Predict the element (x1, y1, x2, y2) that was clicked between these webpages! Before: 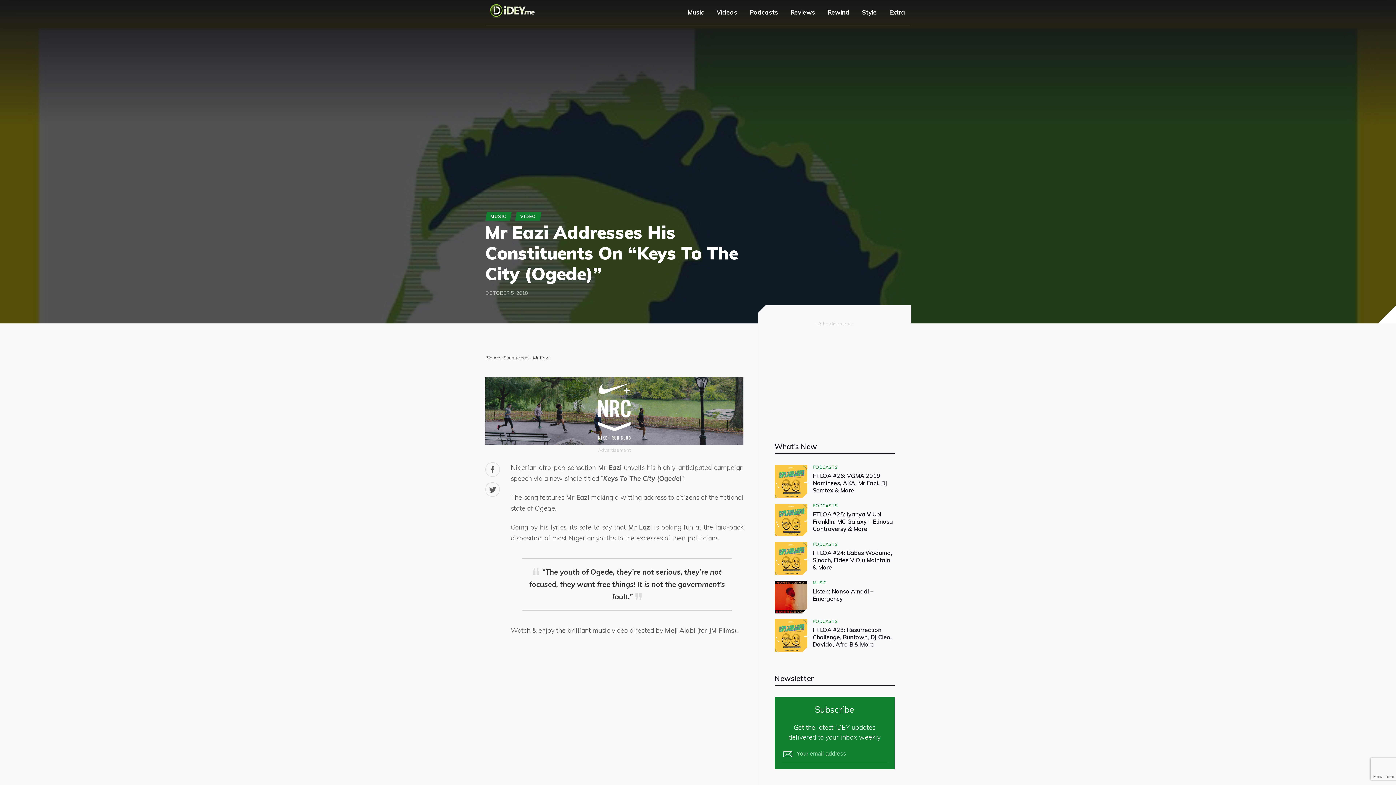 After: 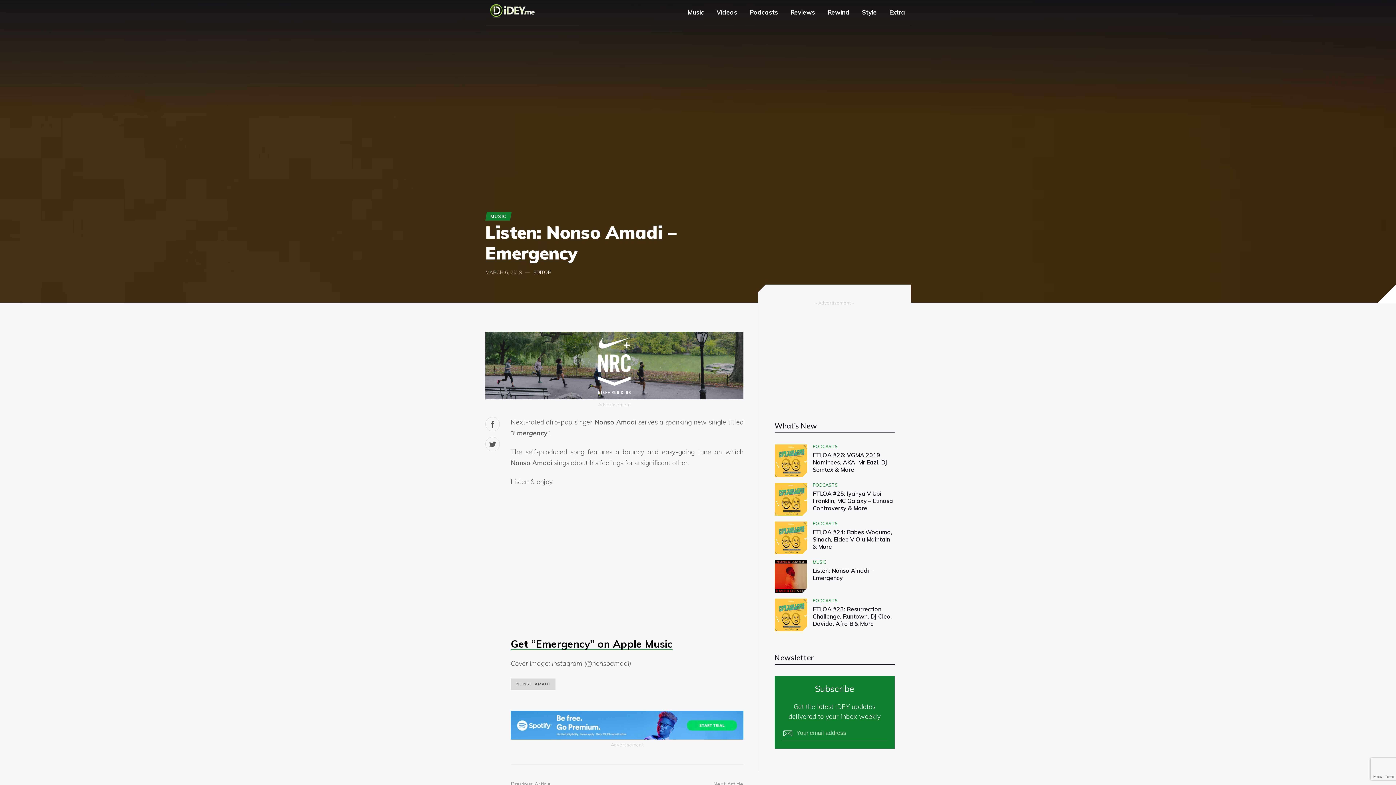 Action: bbox: (774, 581, 807, 613)